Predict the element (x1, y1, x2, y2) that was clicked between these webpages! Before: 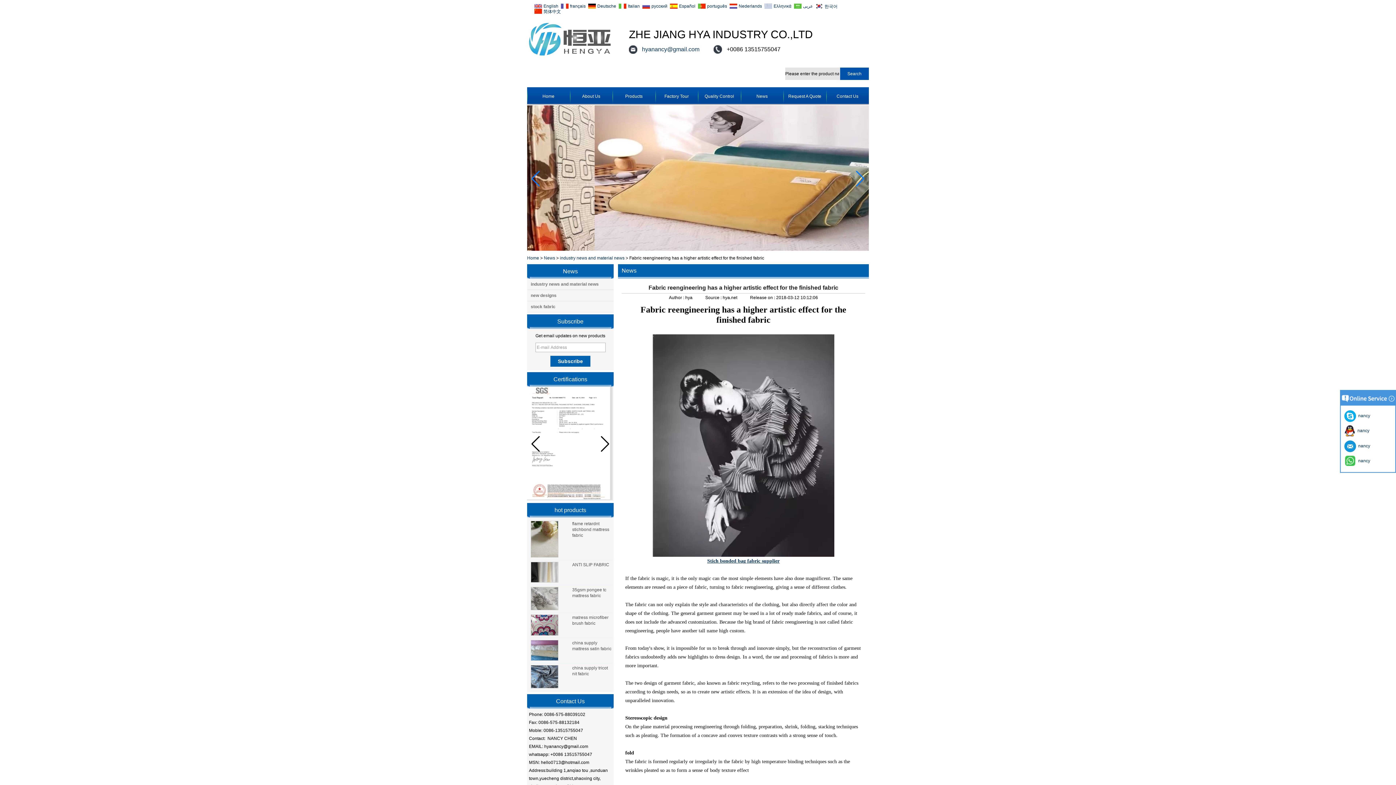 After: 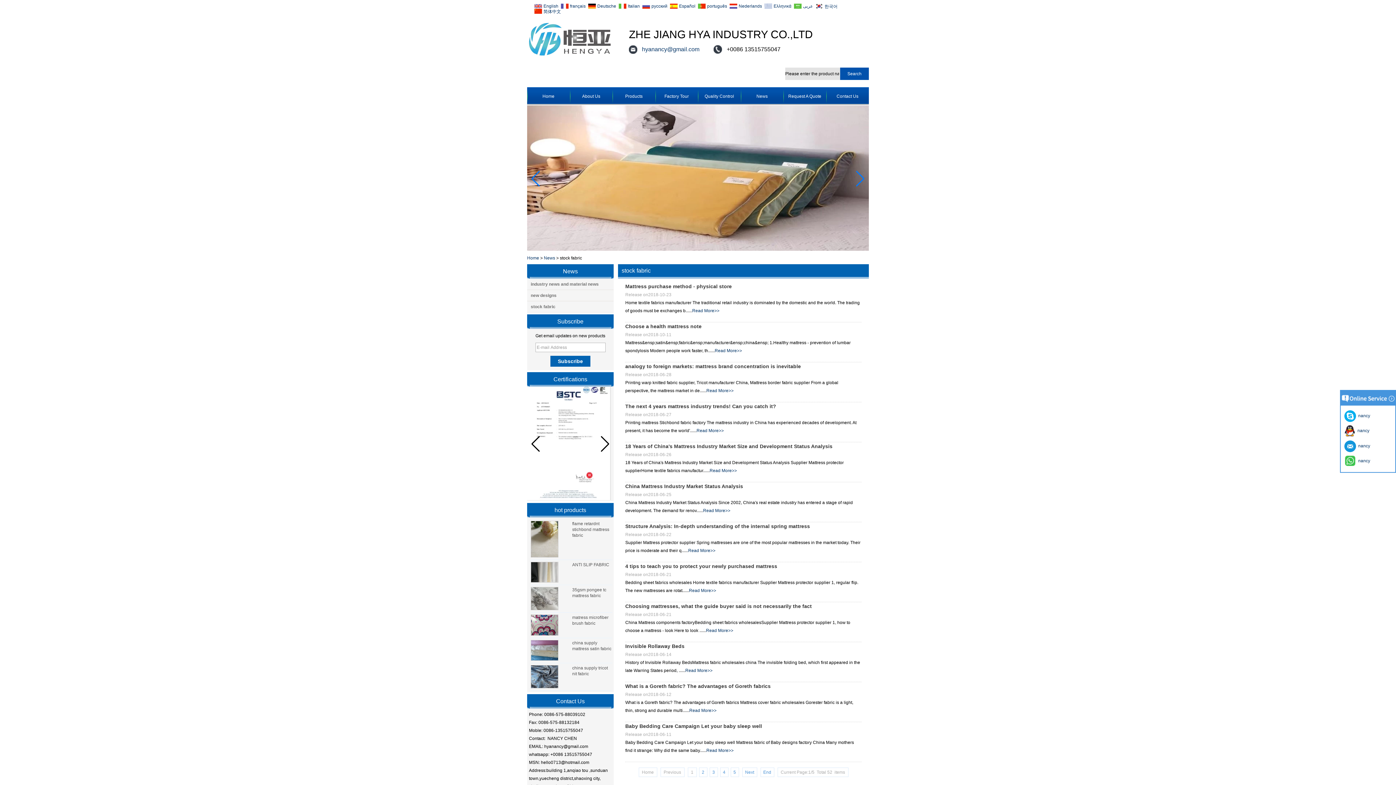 Action: bbox: (530, 304, 555, 309) label: stock fabric